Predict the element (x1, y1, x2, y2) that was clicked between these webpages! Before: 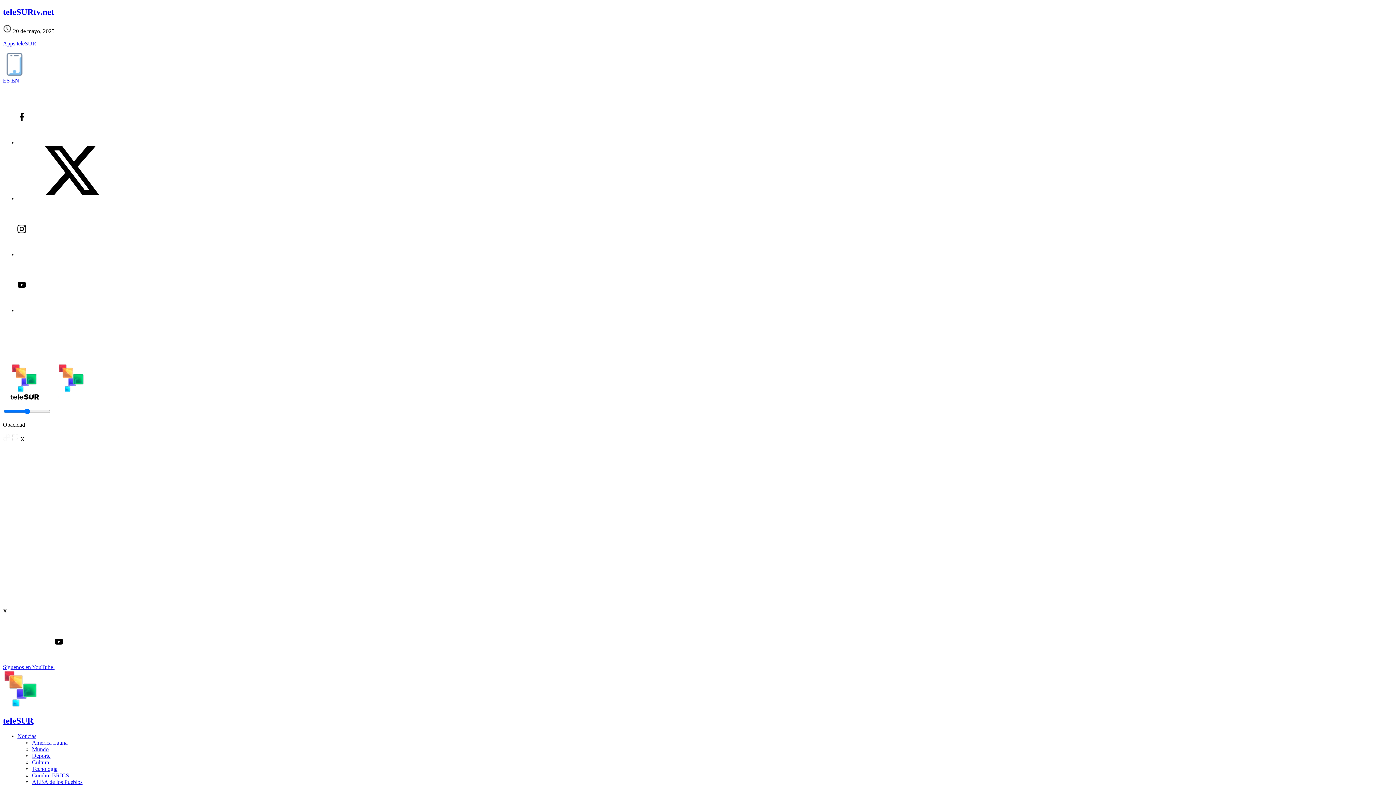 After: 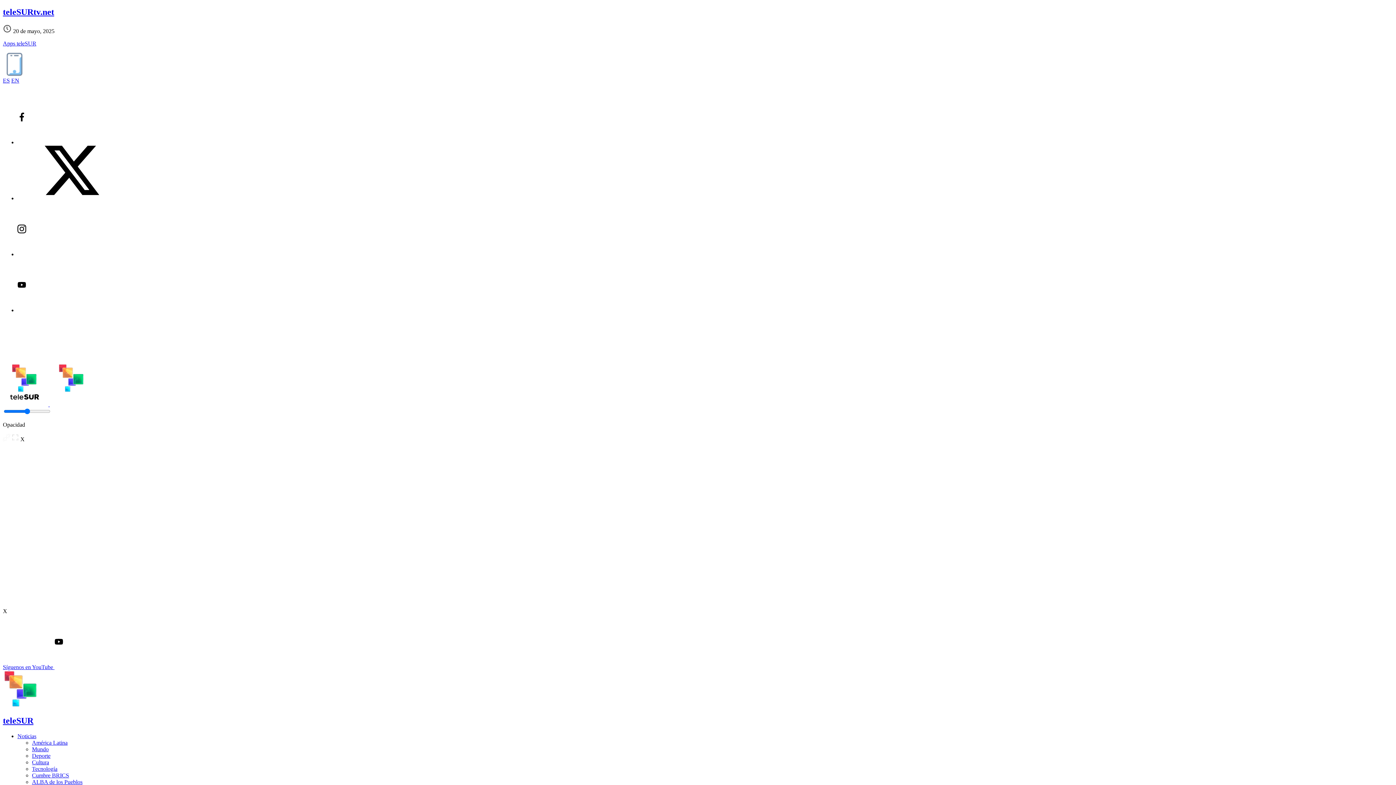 Action: bbox: (17, 195, 126, 201)